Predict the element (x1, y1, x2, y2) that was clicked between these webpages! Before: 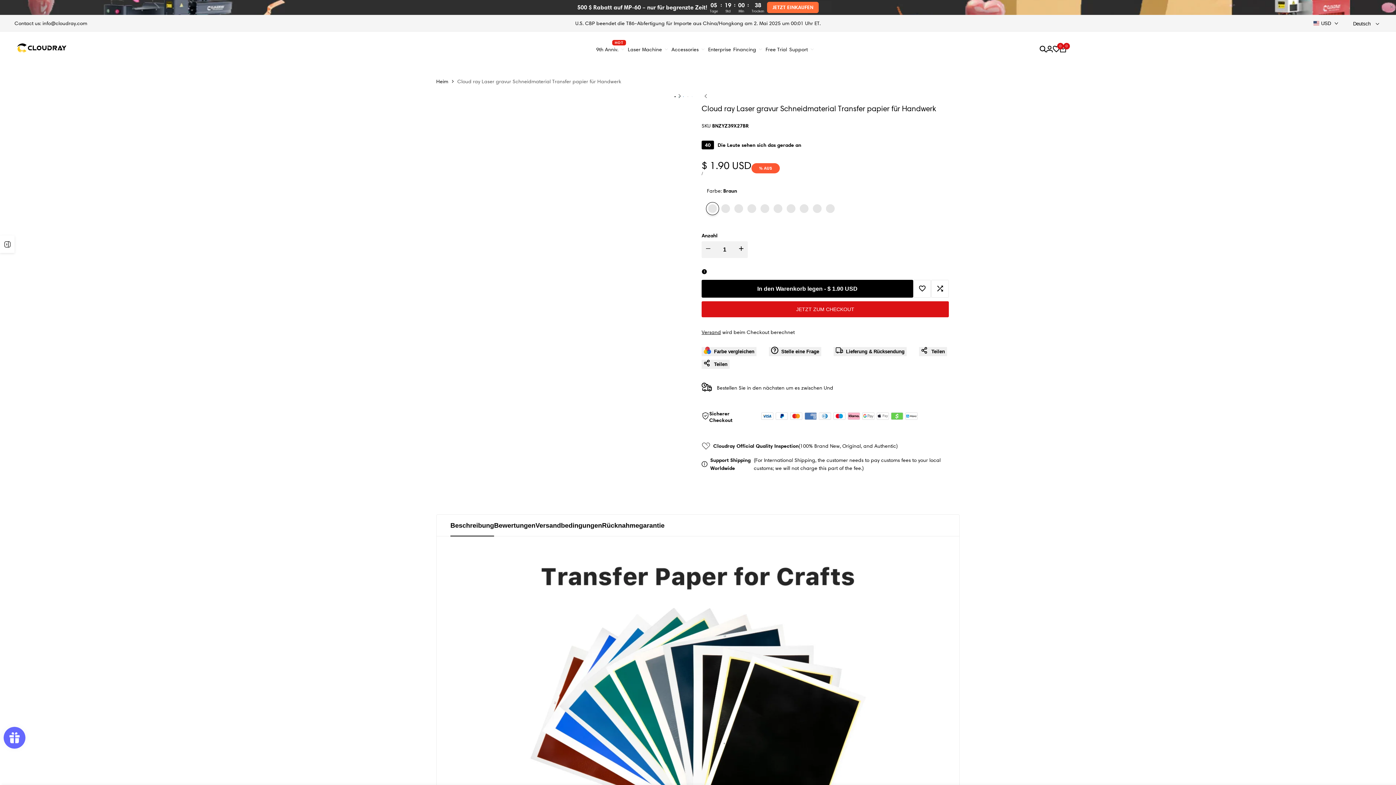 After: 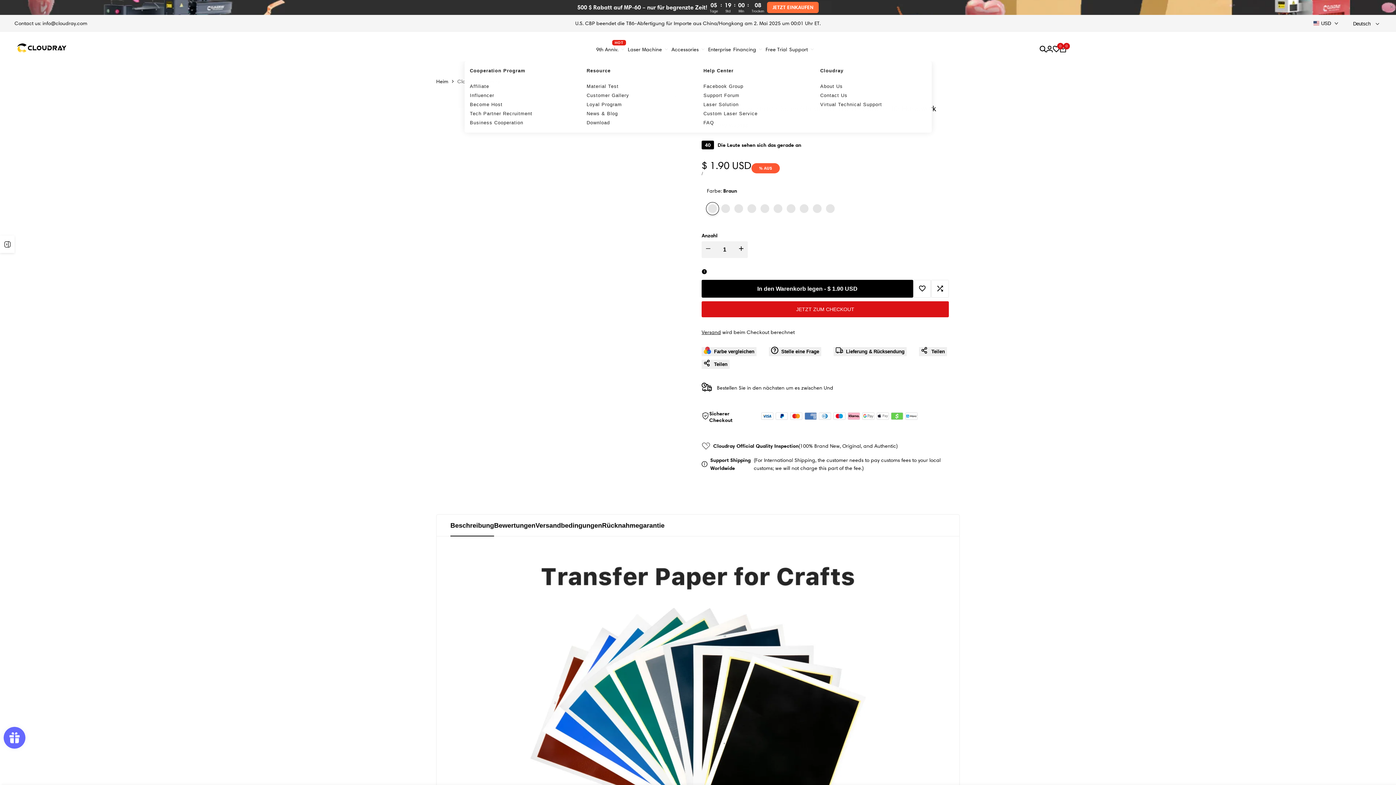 Action: label: Support bbox: (788, 36, 816, 61)